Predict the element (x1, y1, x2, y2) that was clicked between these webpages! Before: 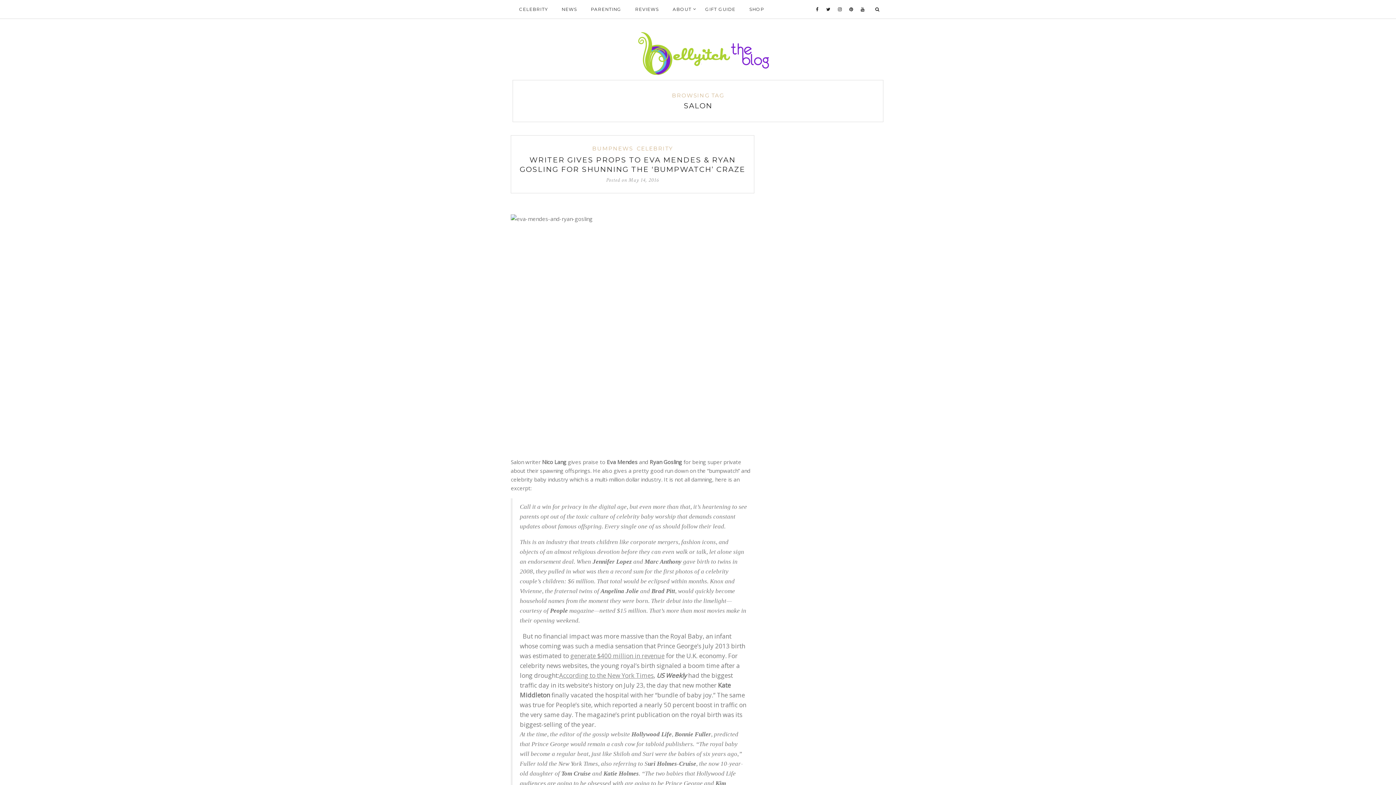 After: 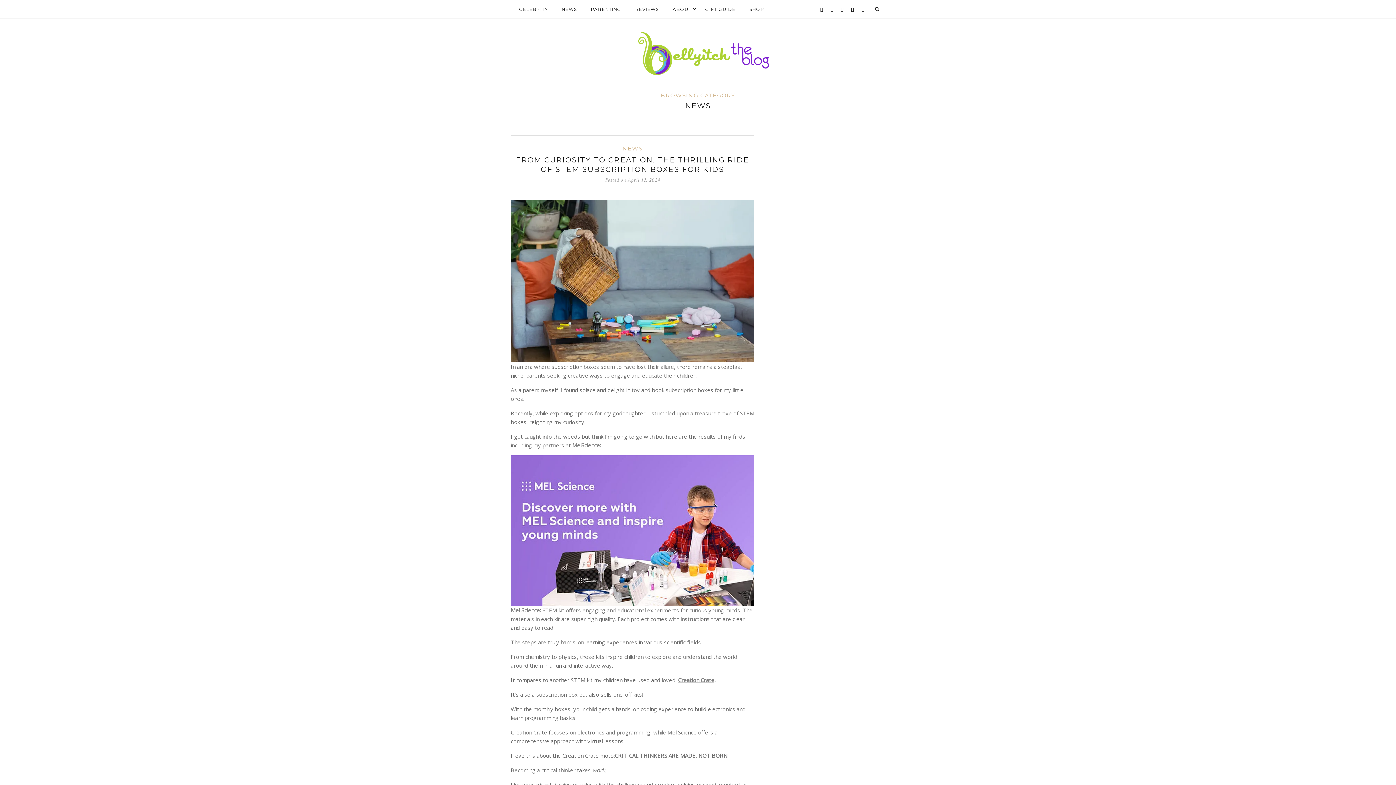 Action: bbox: (555, 0, 583, 18) label: NEWS